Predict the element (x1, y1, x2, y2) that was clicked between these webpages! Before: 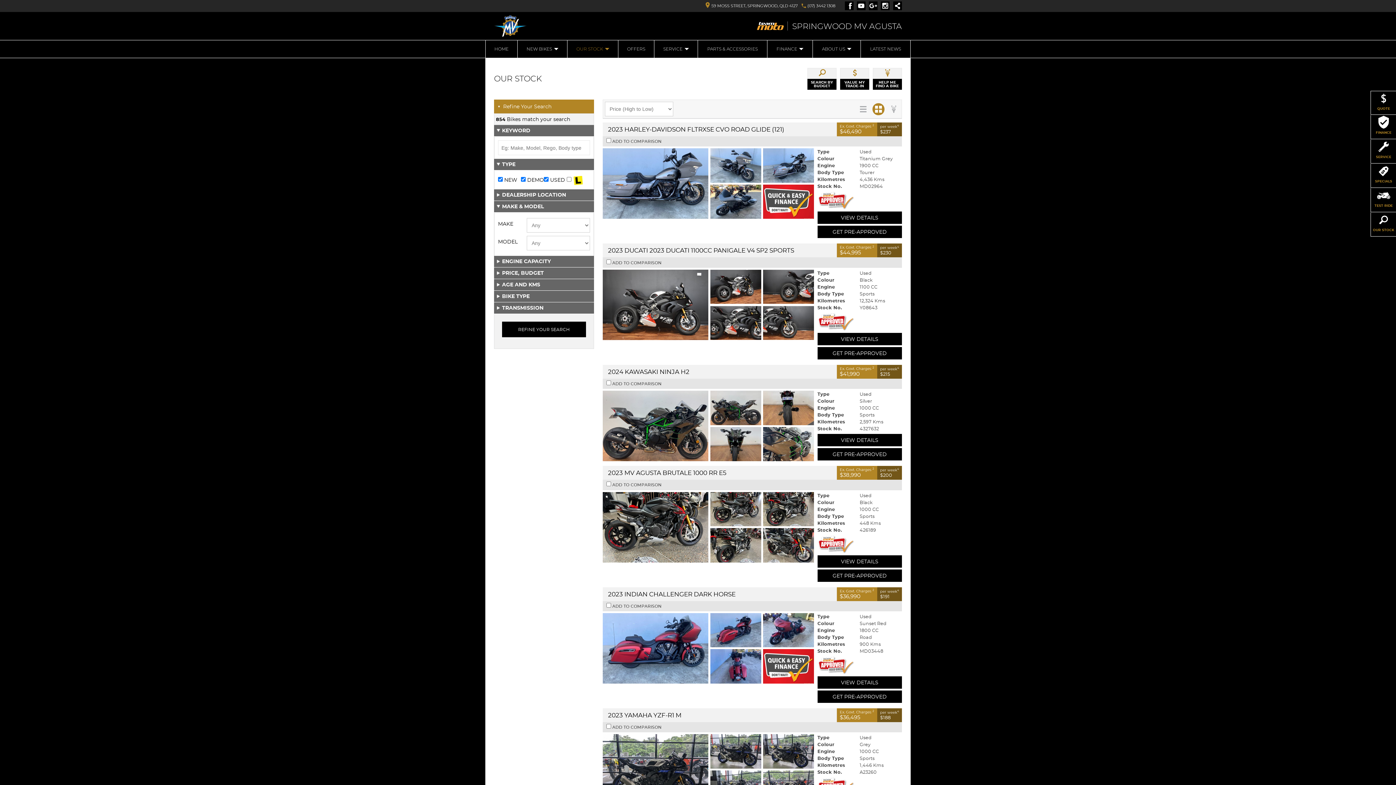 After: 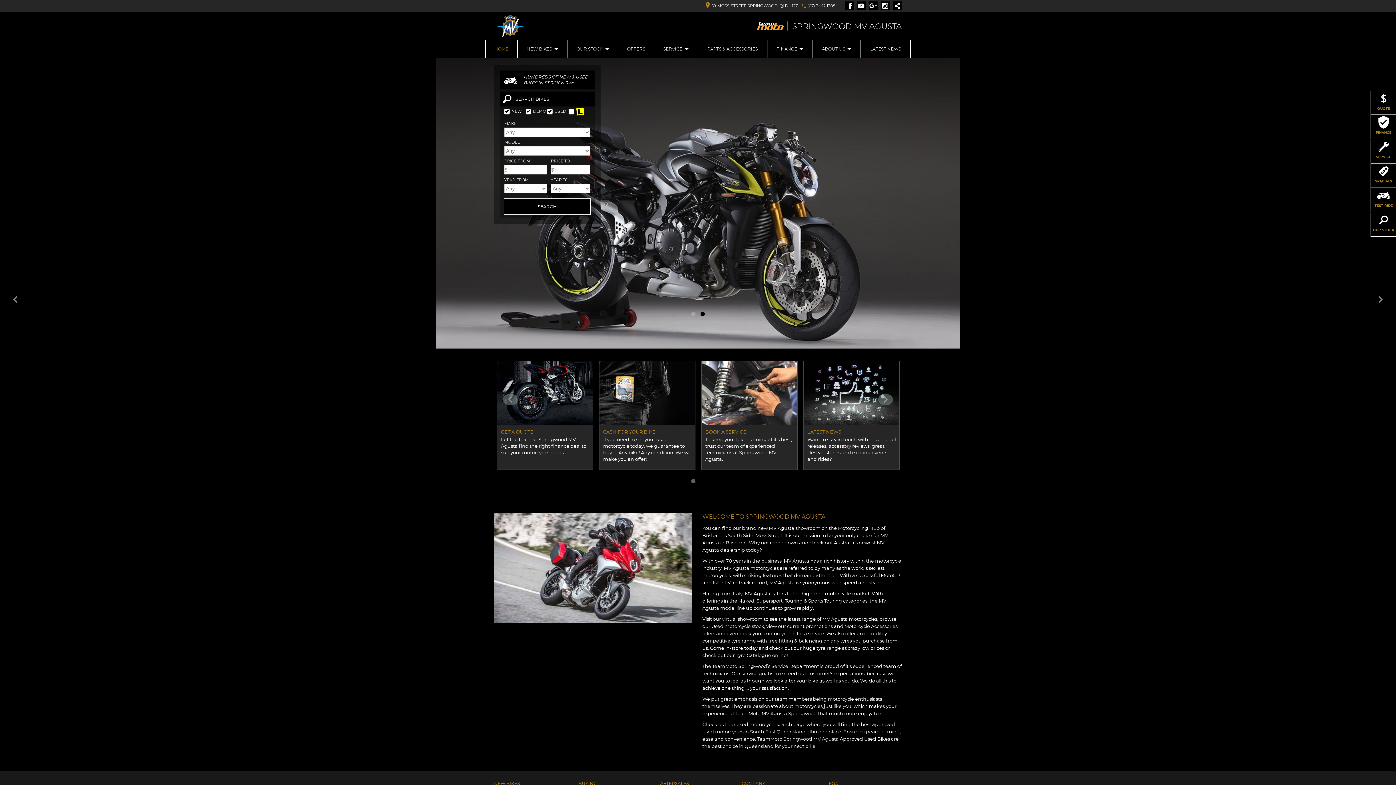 Action: label: HOME bbox: (485, 40, 517, 57)